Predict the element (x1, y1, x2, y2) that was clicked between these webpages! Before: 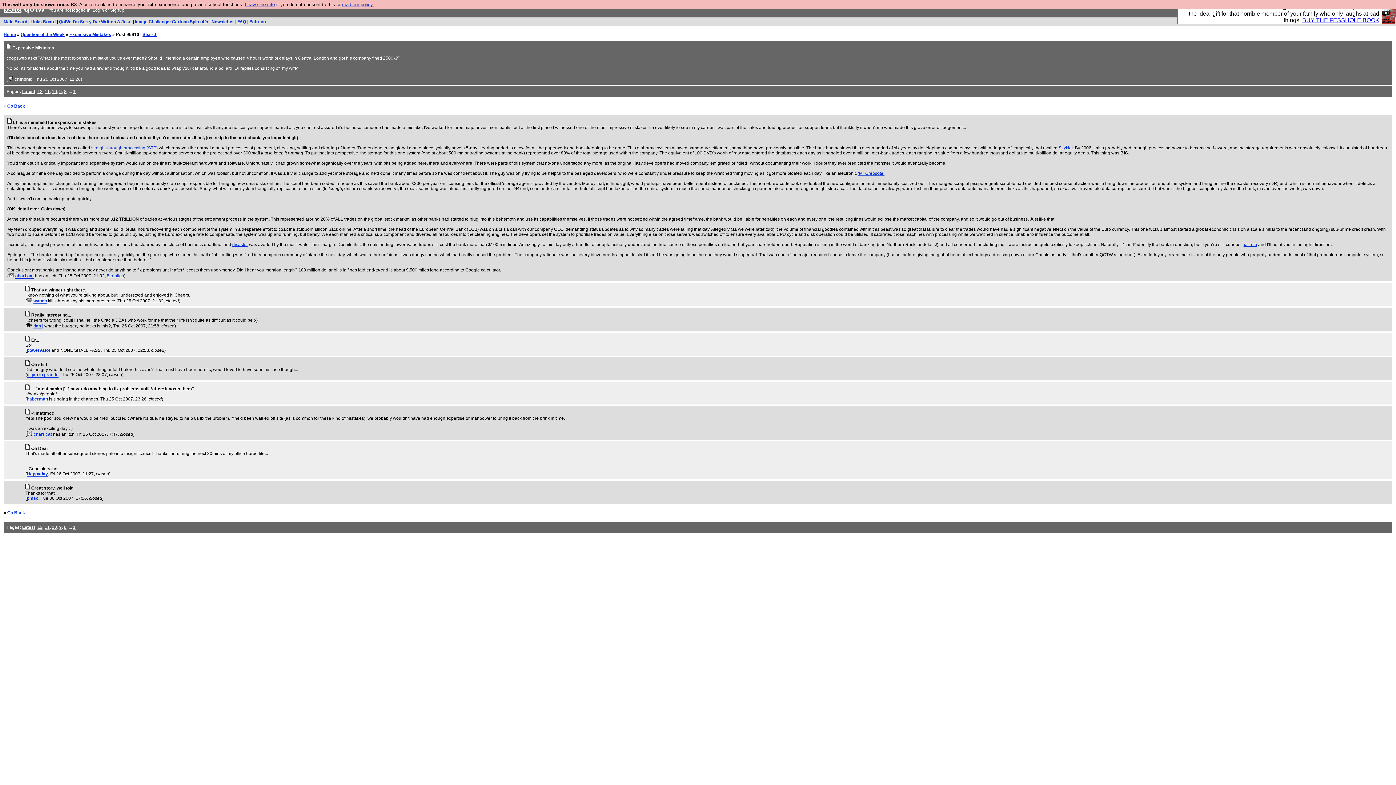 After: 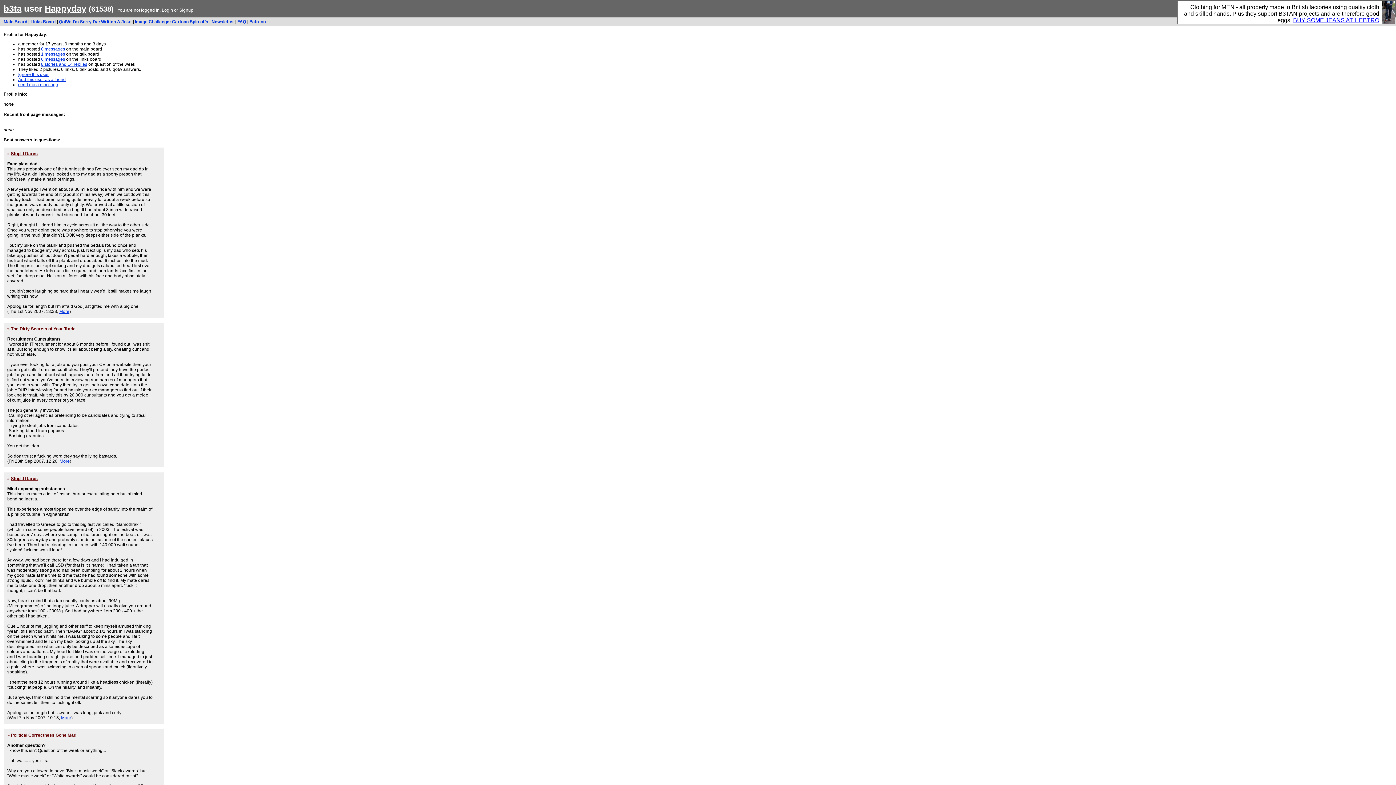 Action: label: Happyday bbox: (26, 471, 48, 477)